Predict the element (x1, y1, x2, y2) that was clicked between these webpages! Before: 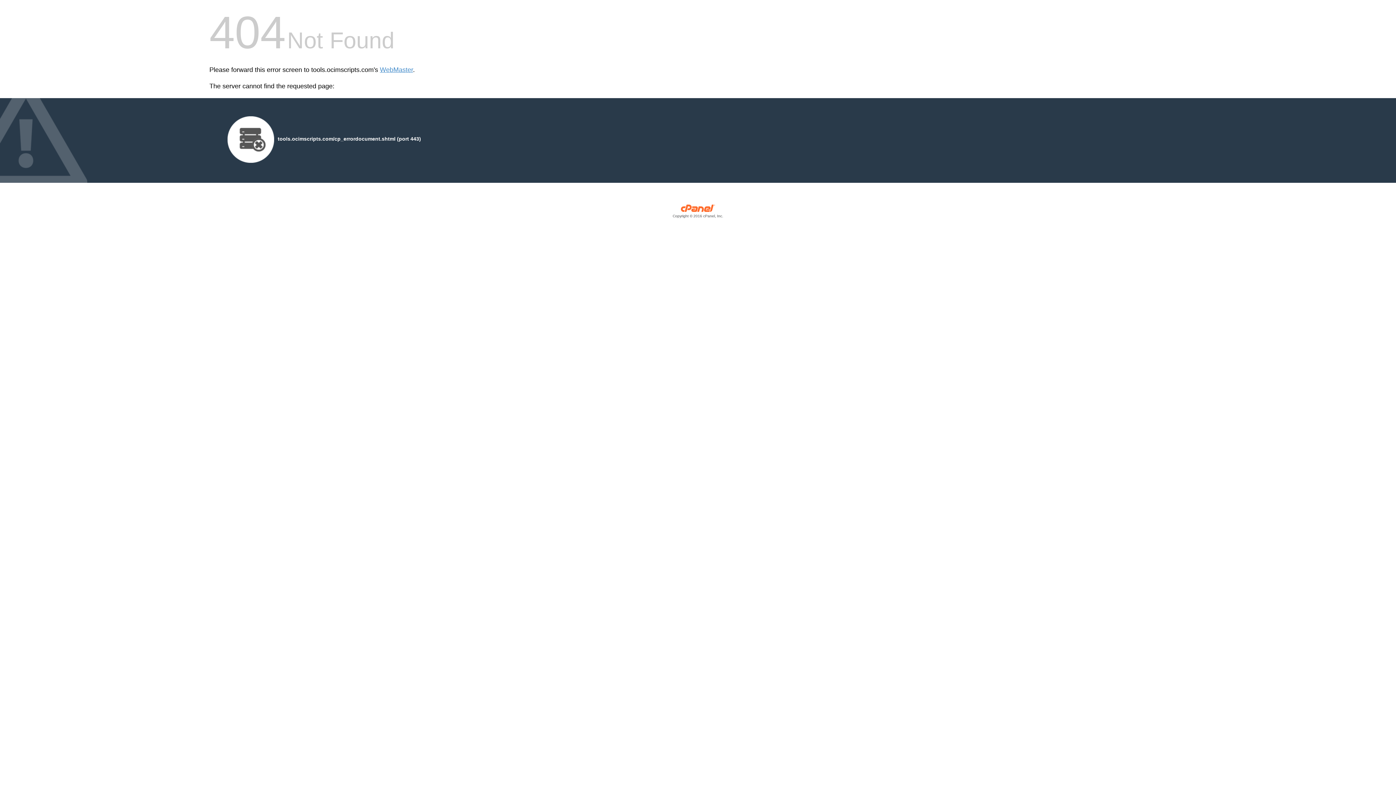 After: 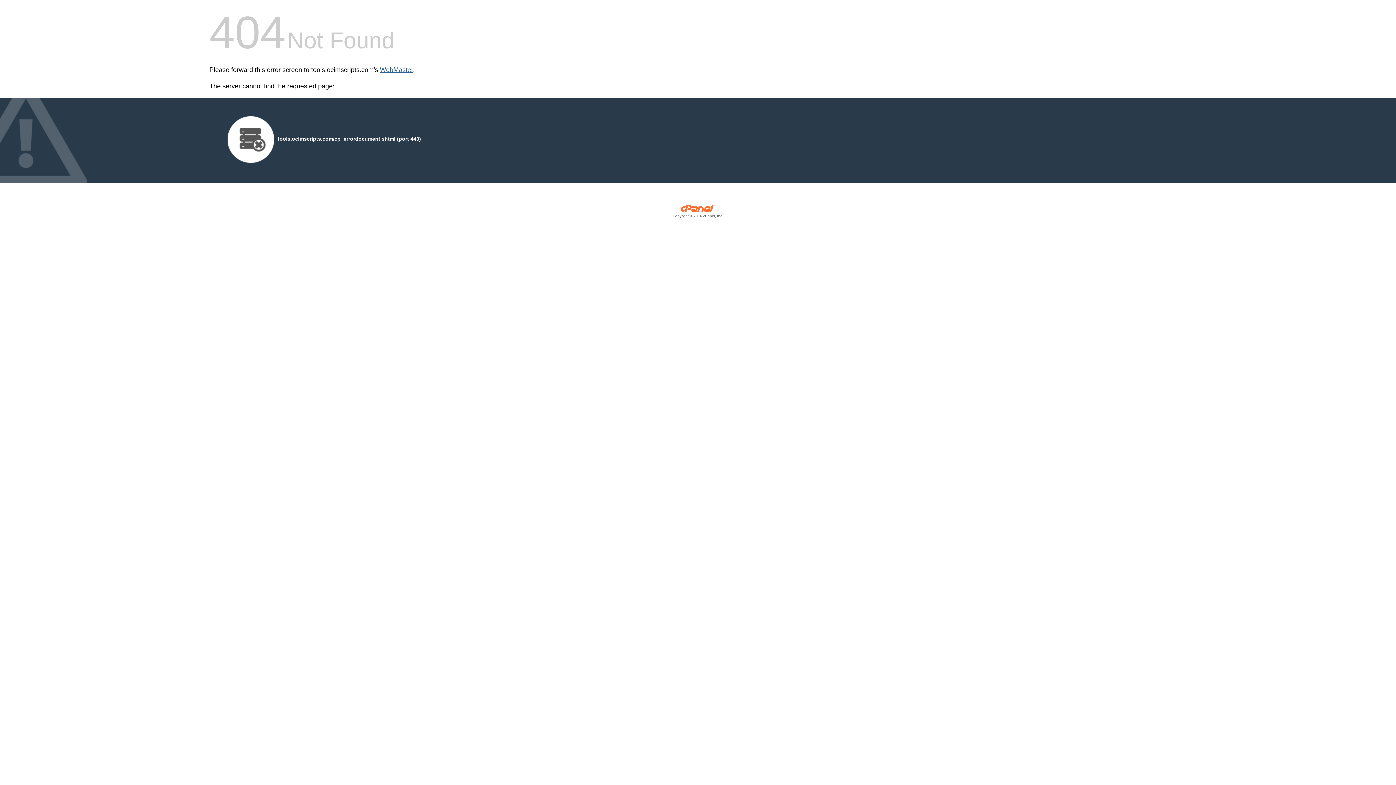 Action: label: WebMaster bbox: (380, 66, 413, 73)